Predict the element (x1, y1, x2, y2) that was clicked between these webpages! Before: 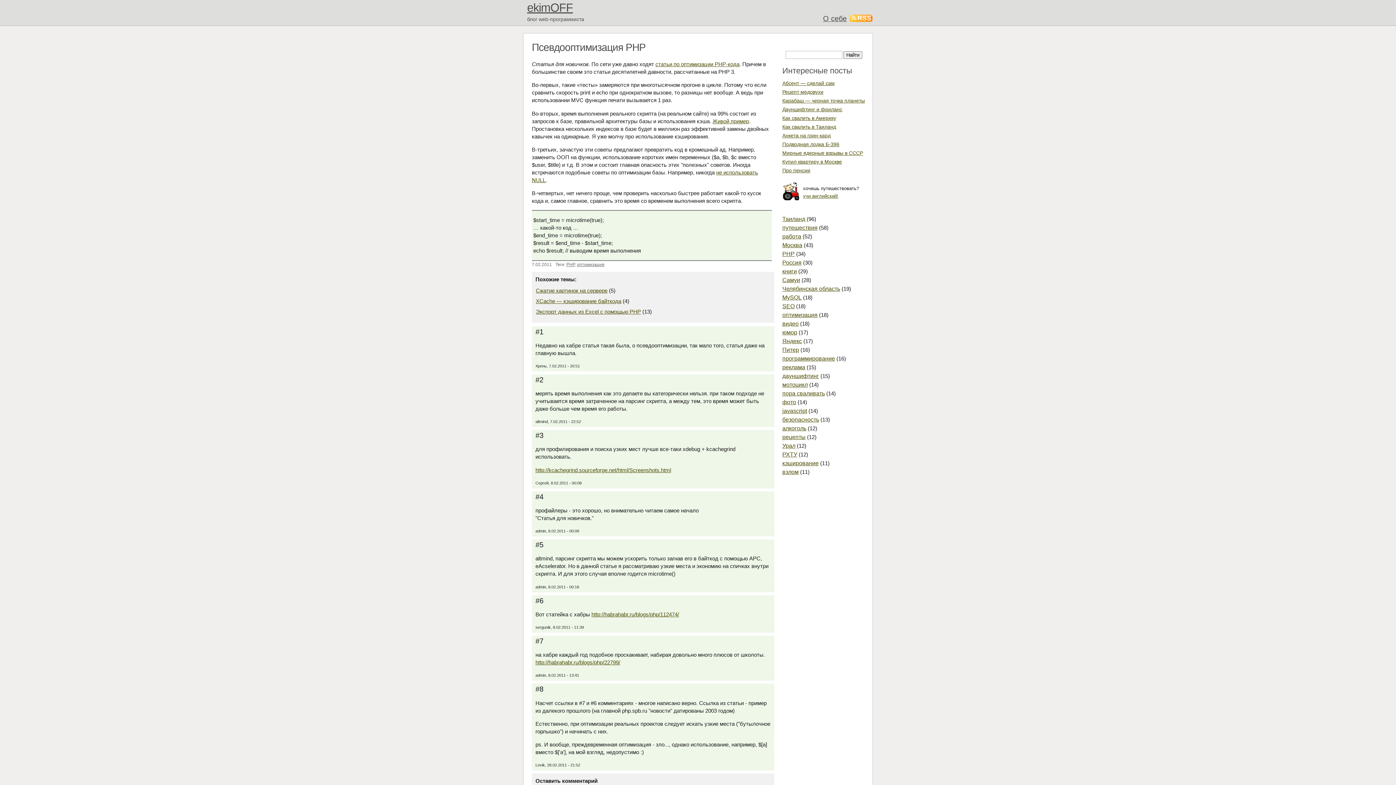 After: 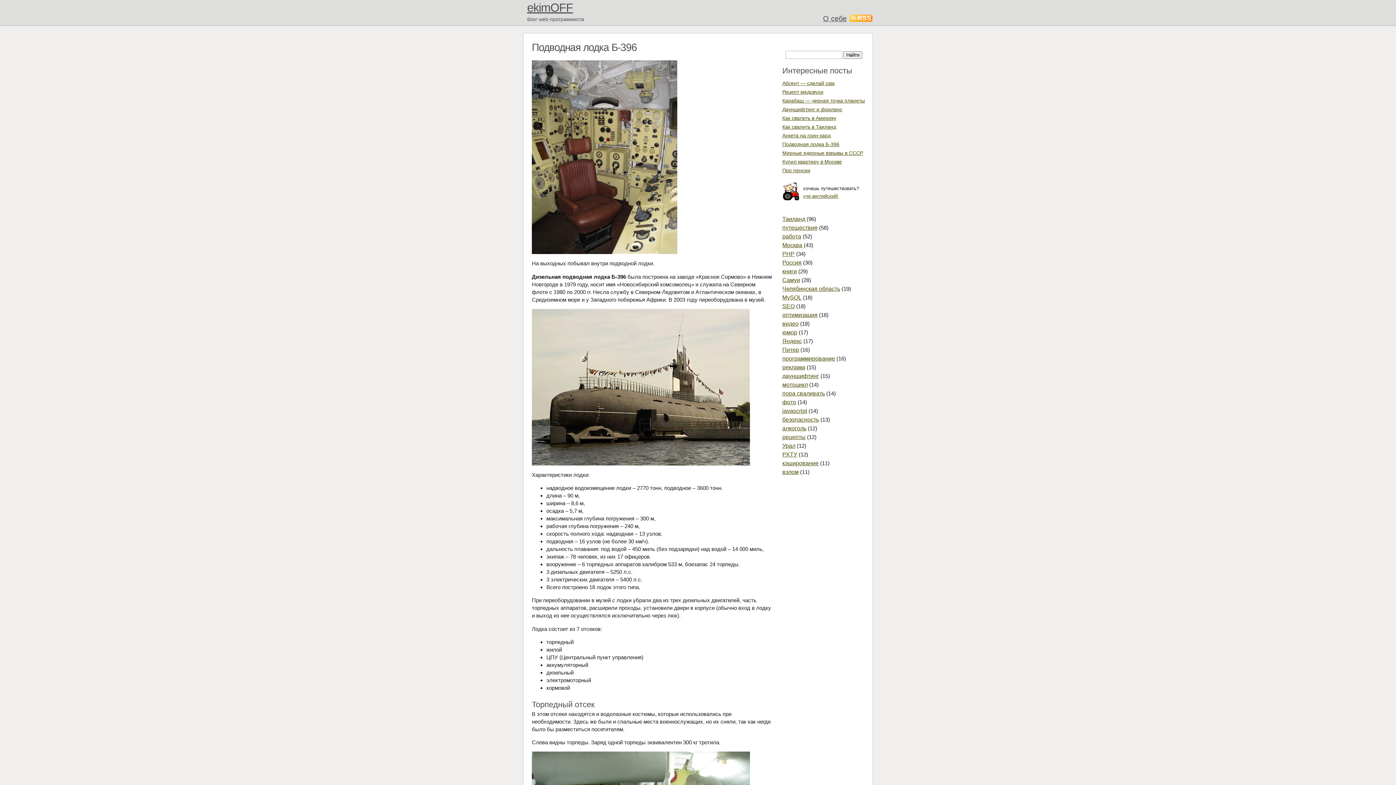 Action: label: Подводная лодка Б-396 bbox: (782, 141, 839, 147)